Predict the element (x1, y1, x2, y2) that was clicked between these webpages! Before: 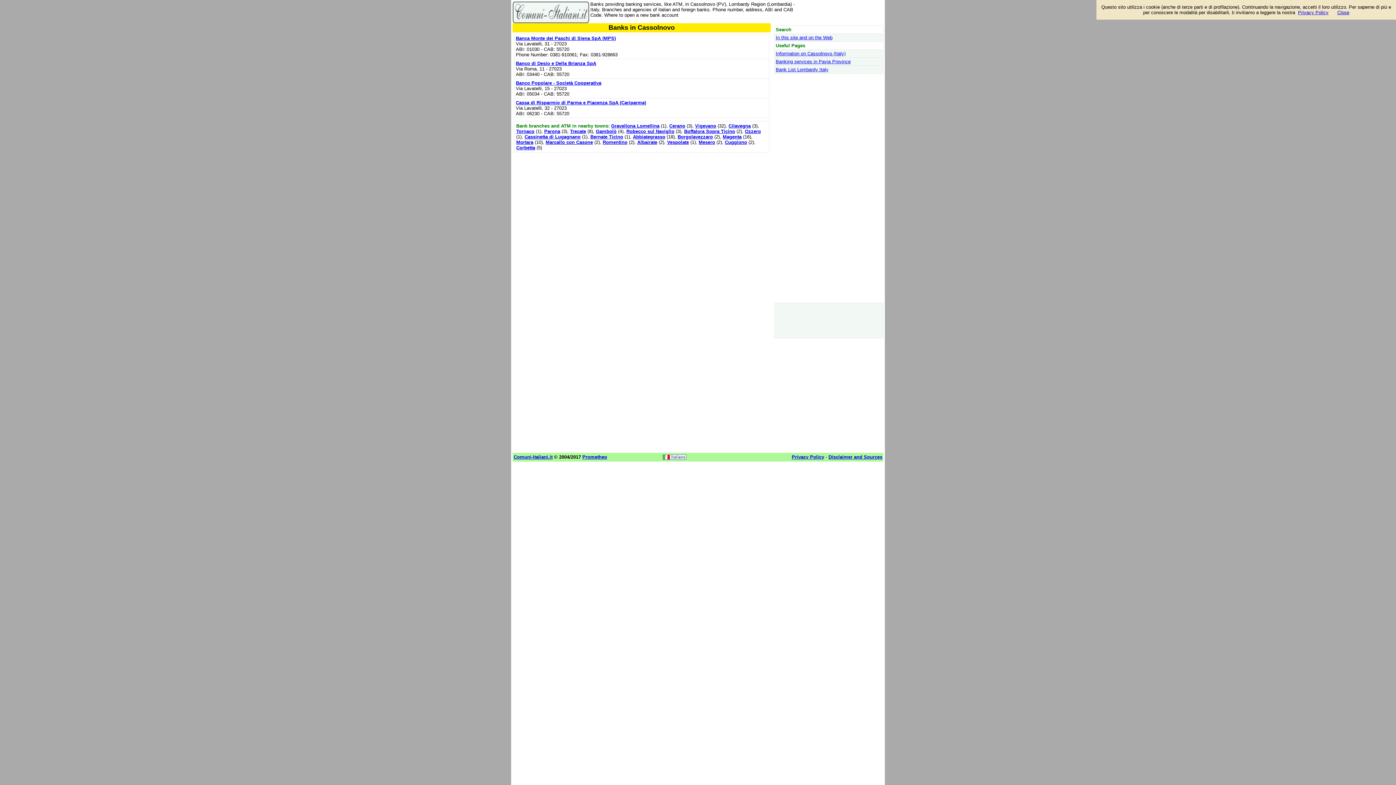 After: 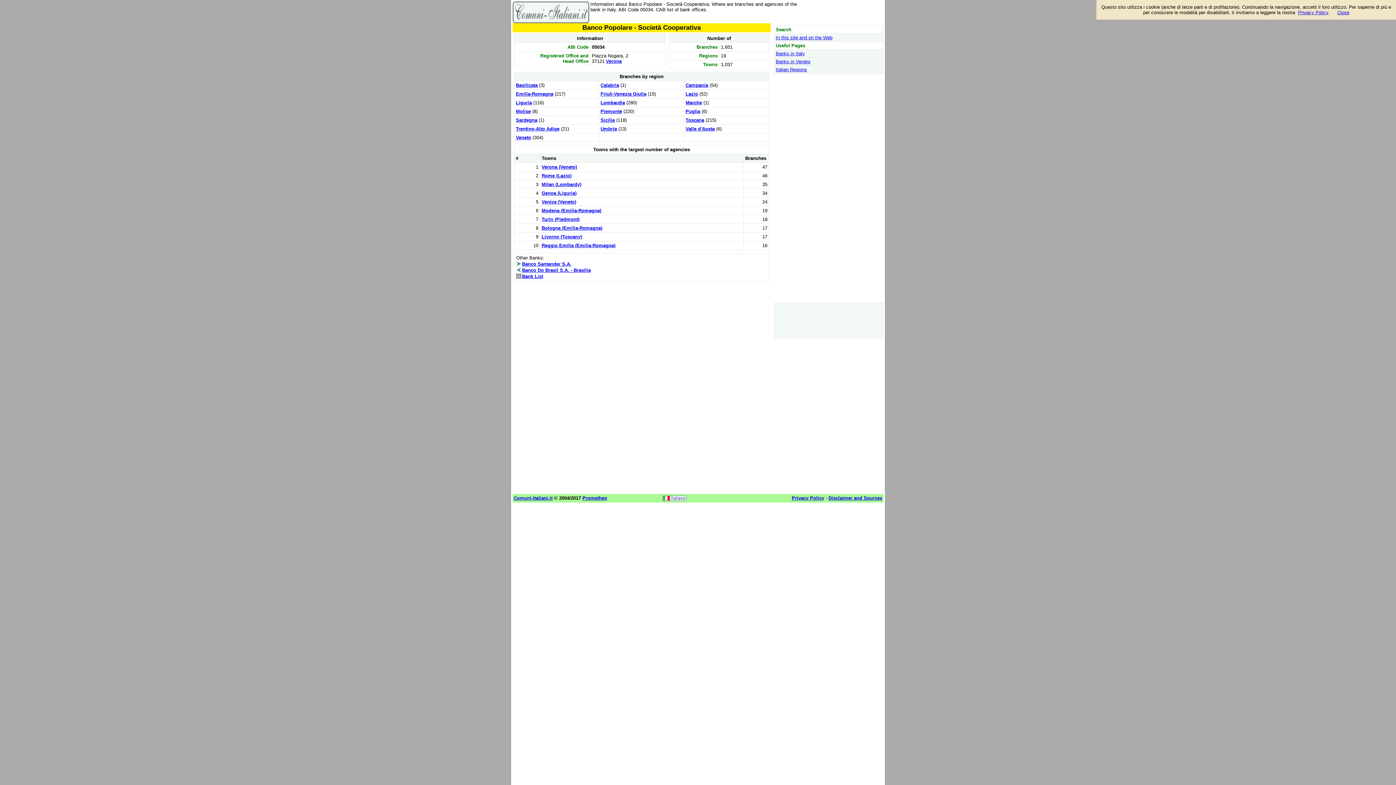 Action: bbox: (516, 80, 601, 85) label: Banco Popolare - Società Cooperativa